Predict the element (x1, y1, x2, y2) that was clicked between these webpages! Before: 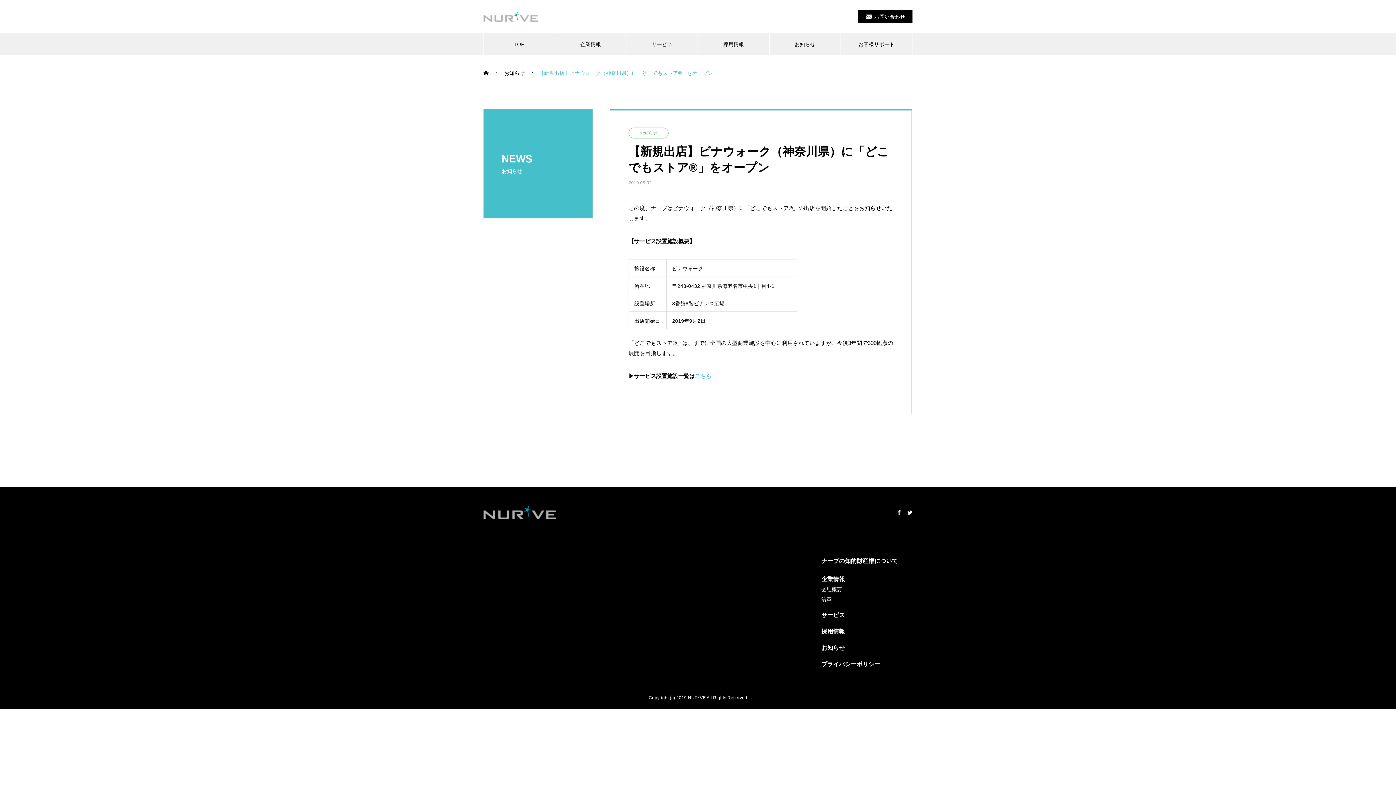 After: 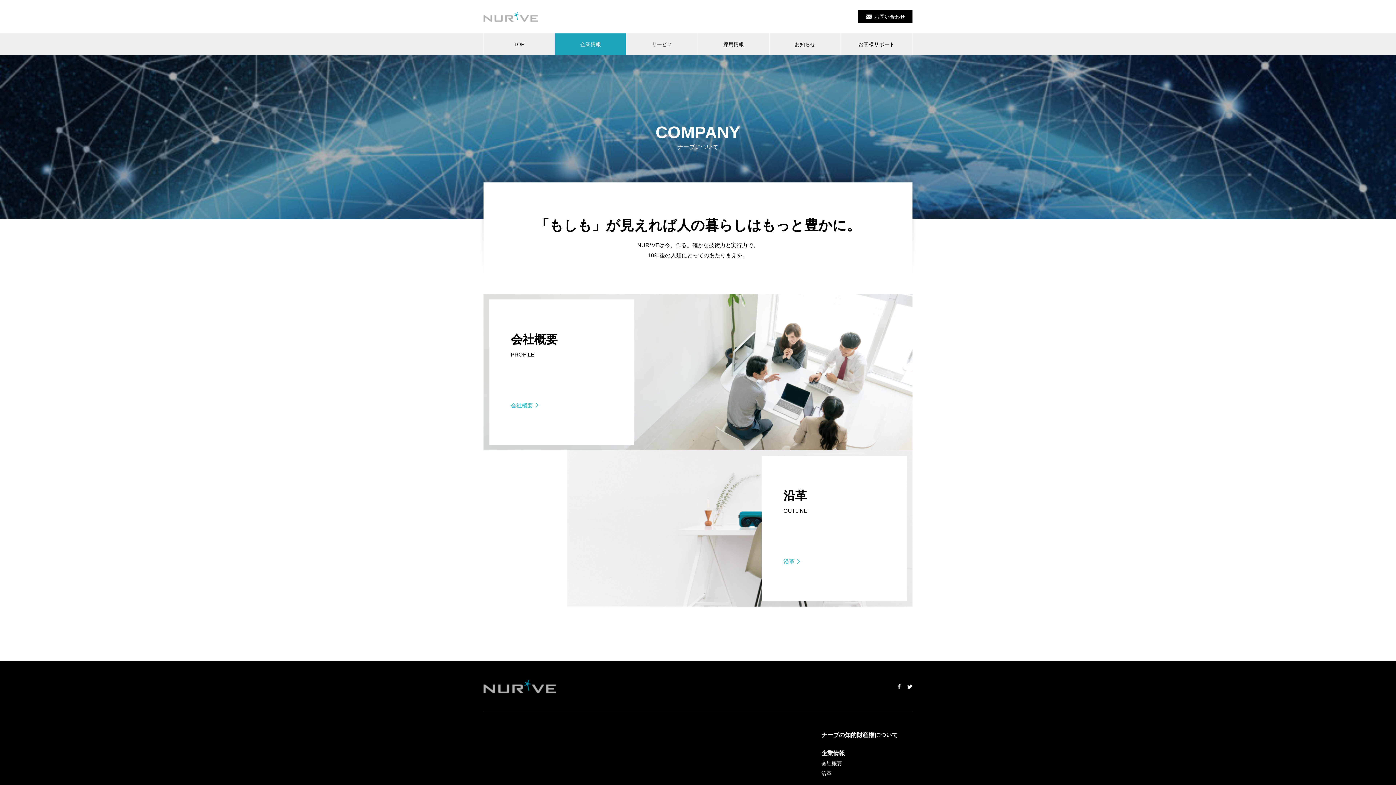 Action: label: 企業情報 bbox: (821, 574, 898, 584)